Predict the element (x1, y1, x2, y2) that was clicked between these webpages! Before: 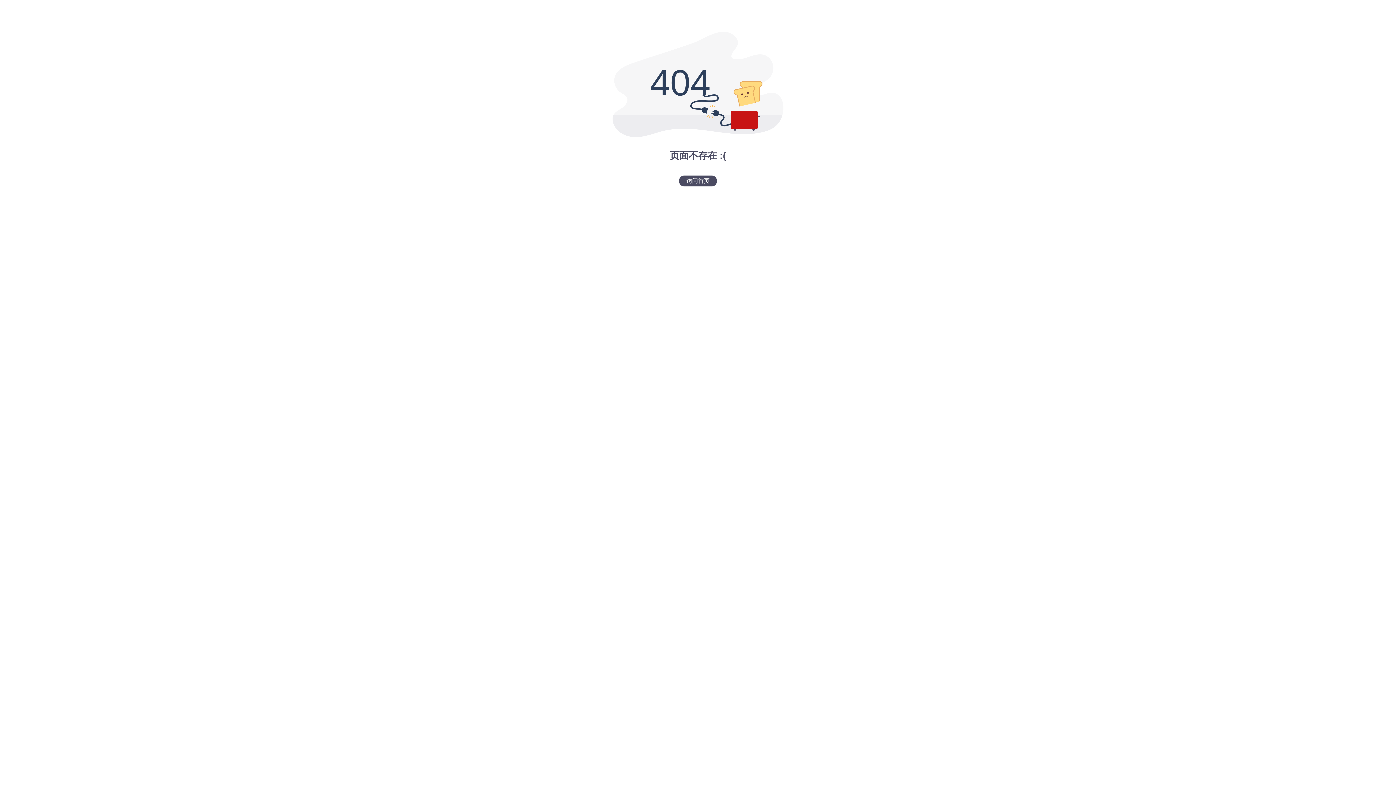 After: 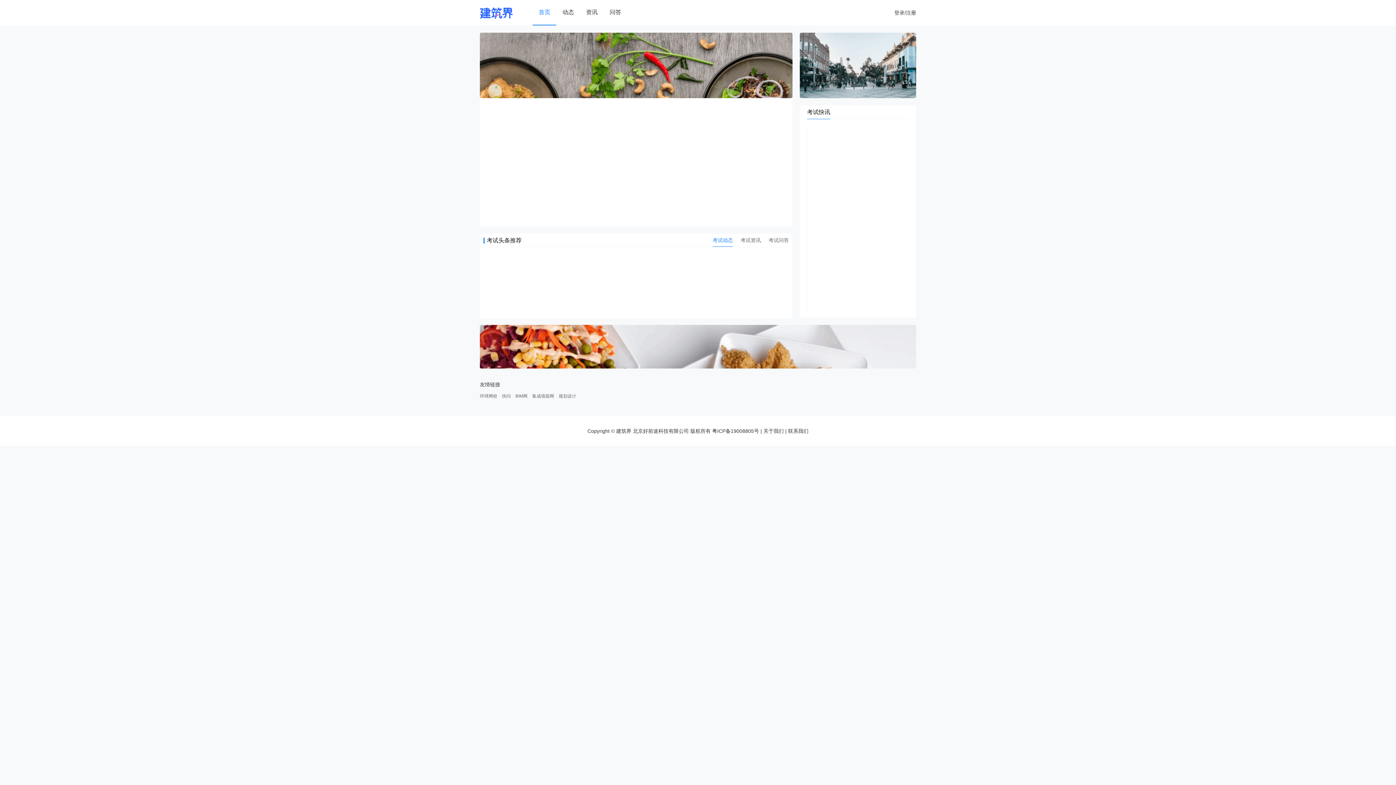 Action: bbox: (679, 175, 717, 186) label: 访问首页